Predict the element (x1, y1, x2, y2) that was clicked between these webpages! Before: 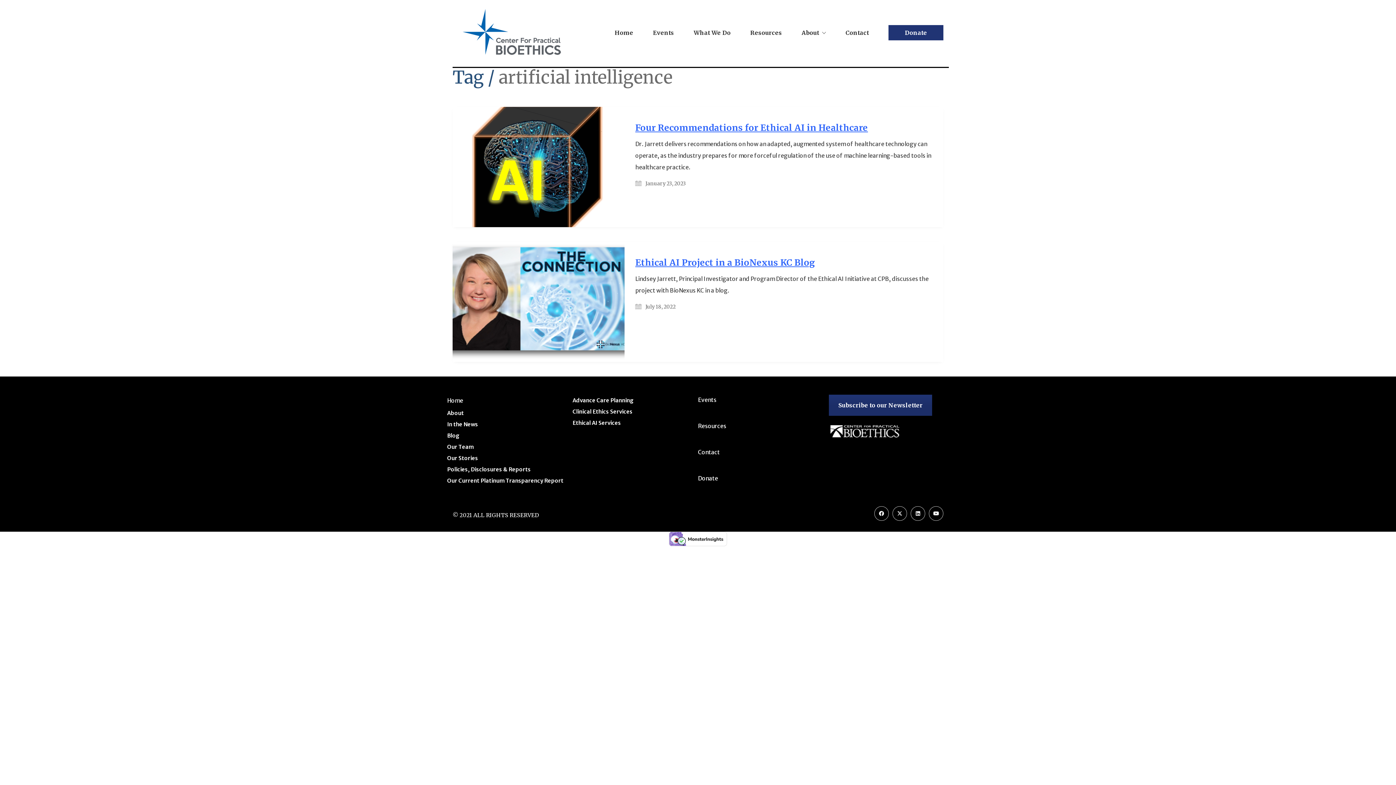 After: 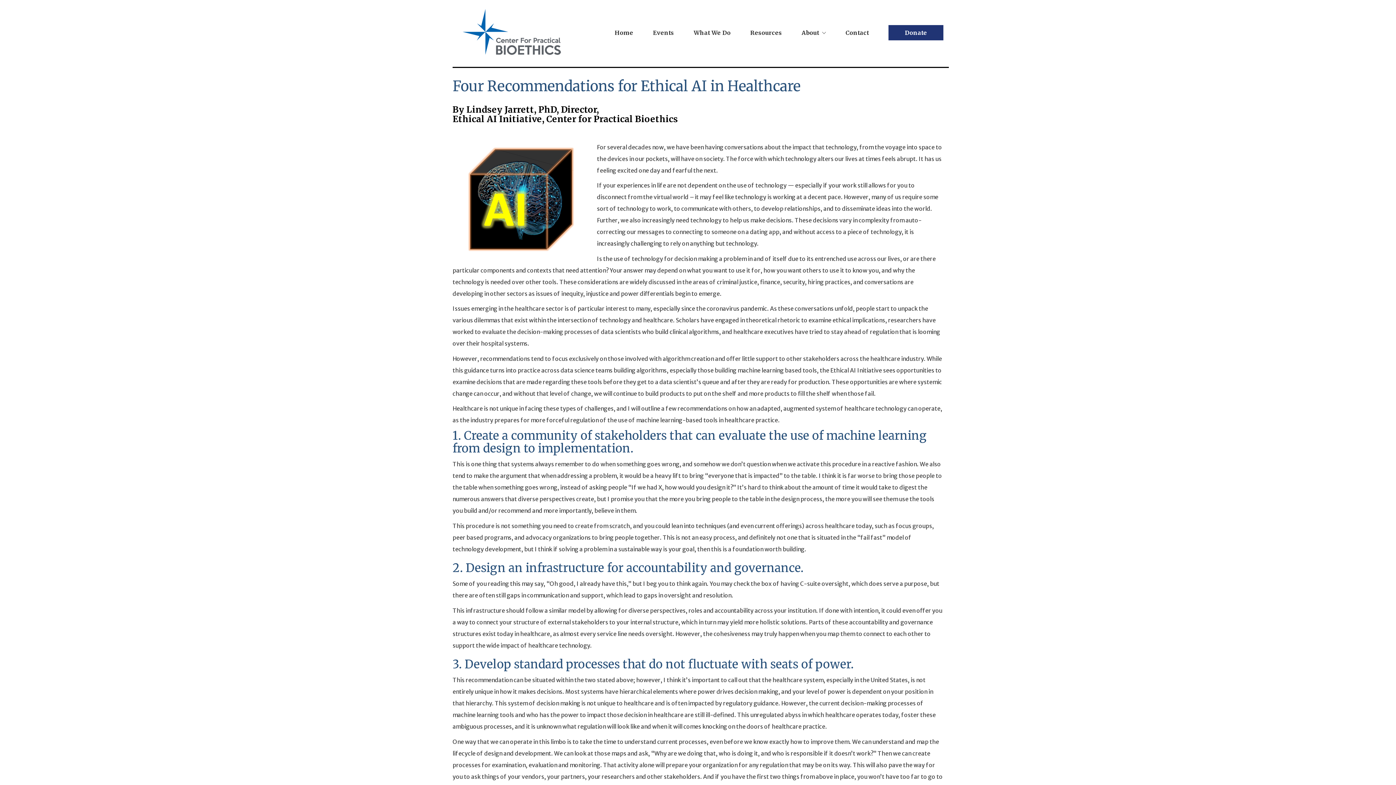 Action: bbox: (452, 106, 624, 227)